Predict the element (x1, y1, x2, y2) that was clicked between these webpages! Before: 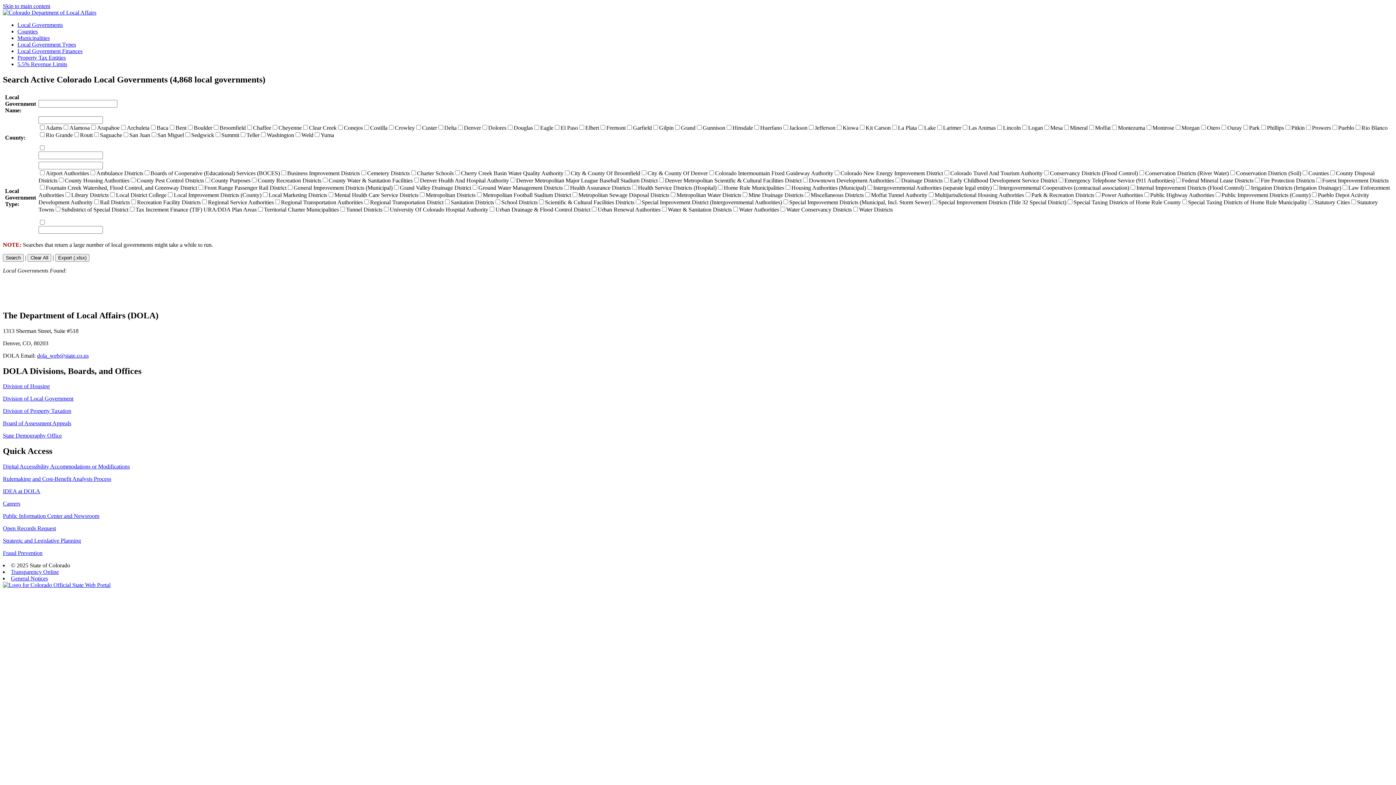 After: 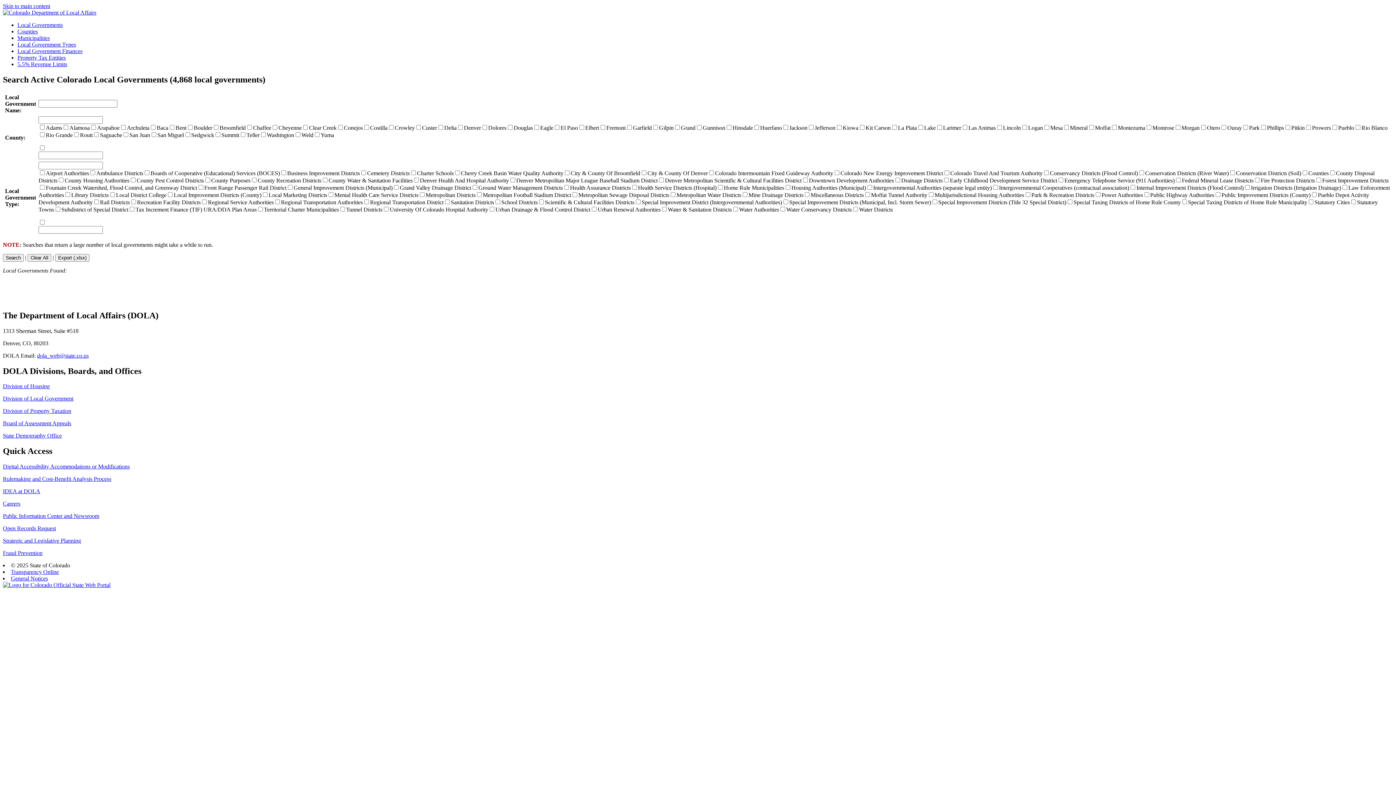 Action: bbox: (2, 432, 61, 439) label: State Demography Office